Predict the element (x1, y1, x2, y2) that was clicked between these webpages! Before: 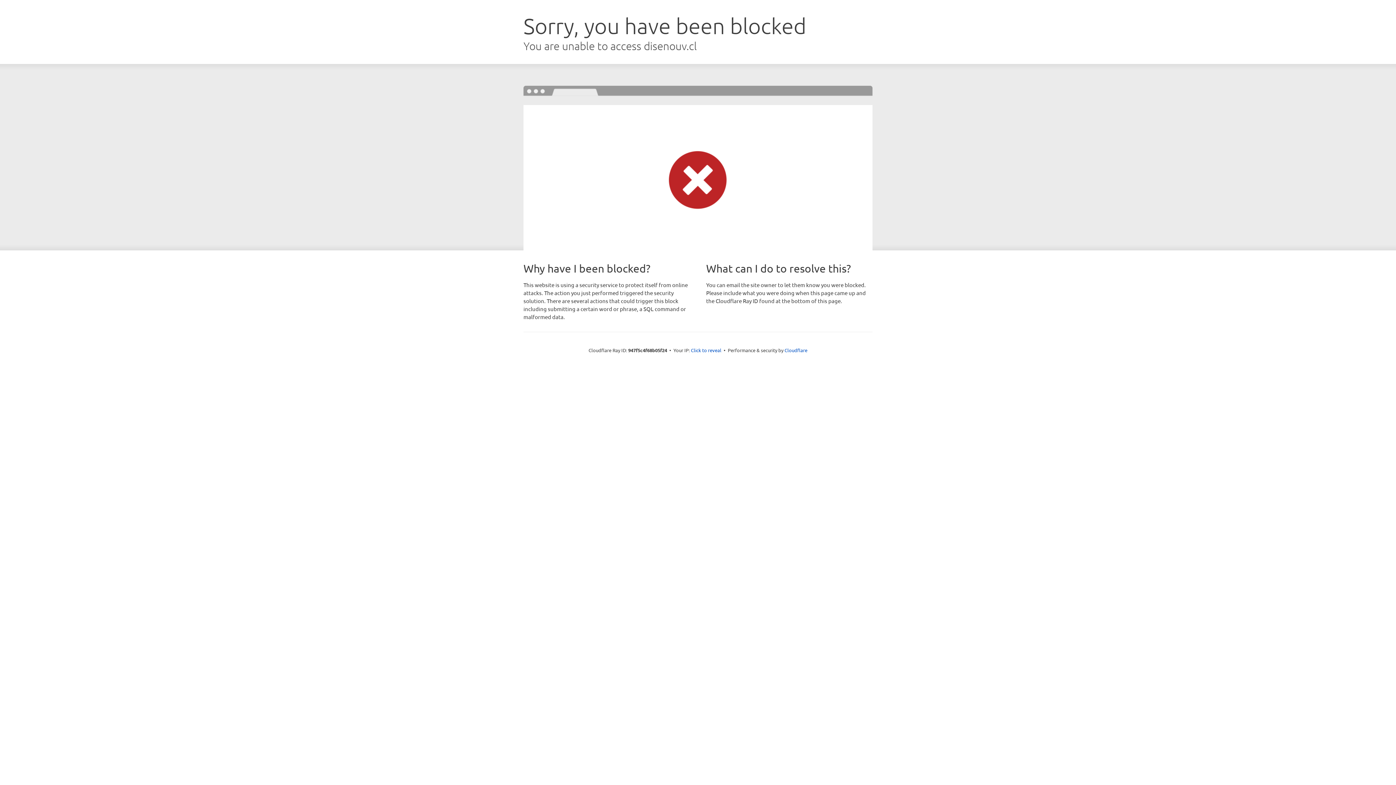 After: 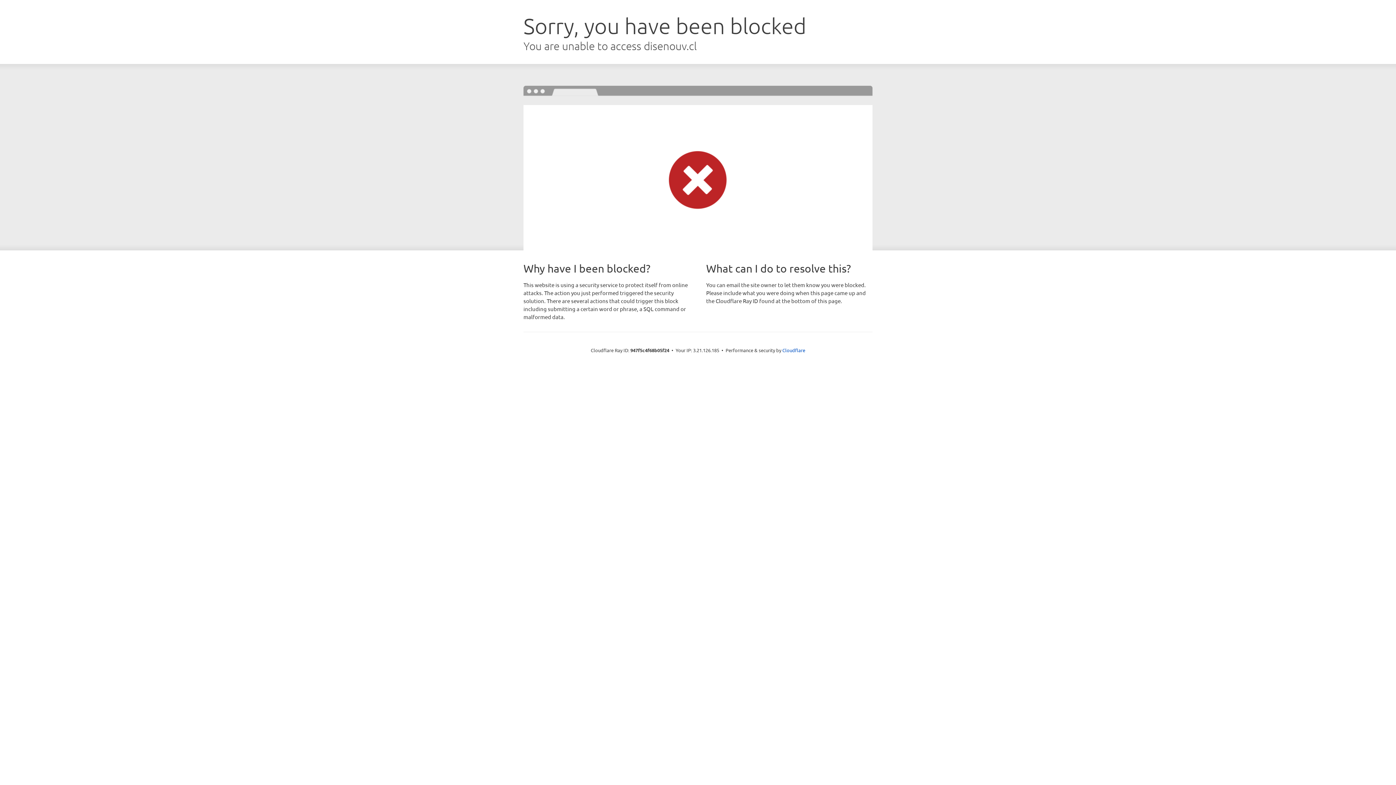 Action: label: Click to reveal bbox: (691, 346, 721, 353)